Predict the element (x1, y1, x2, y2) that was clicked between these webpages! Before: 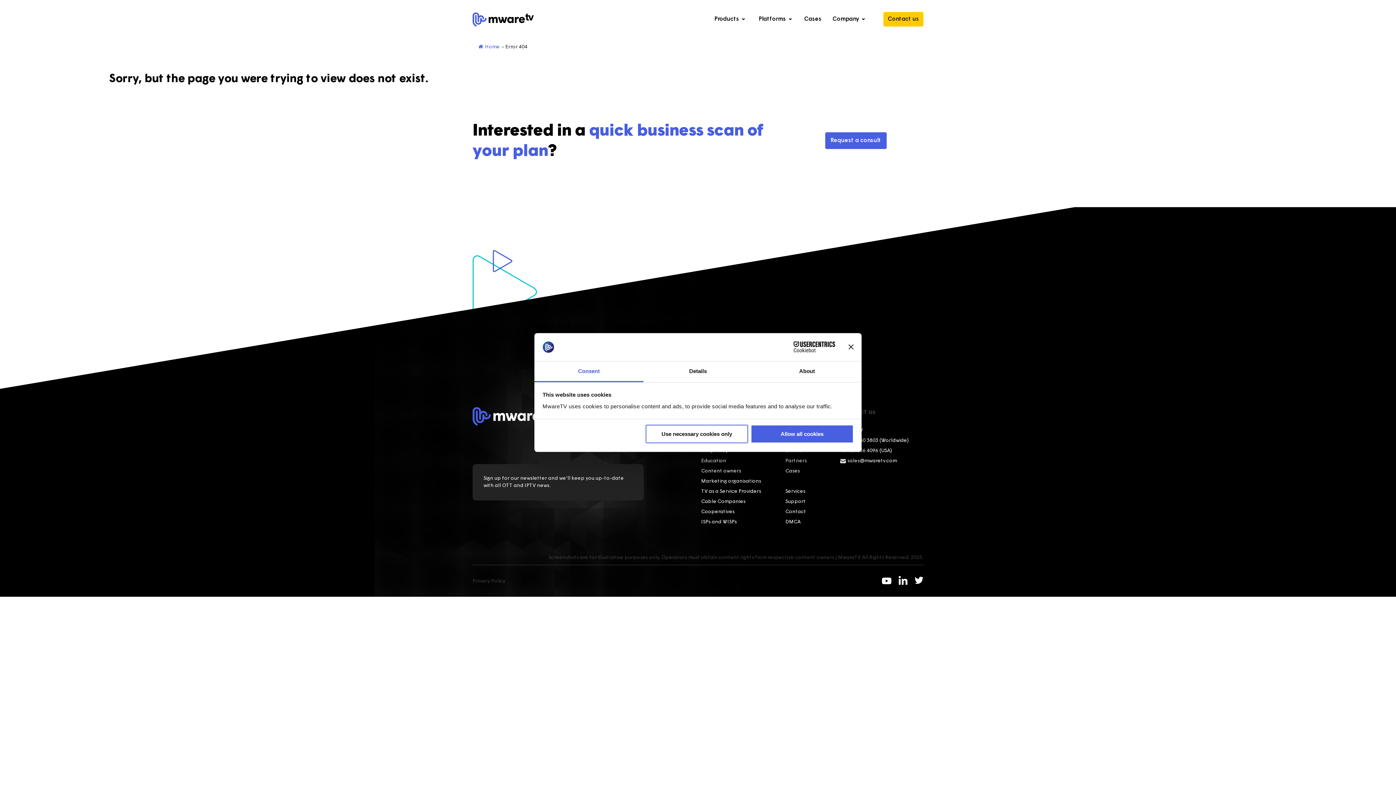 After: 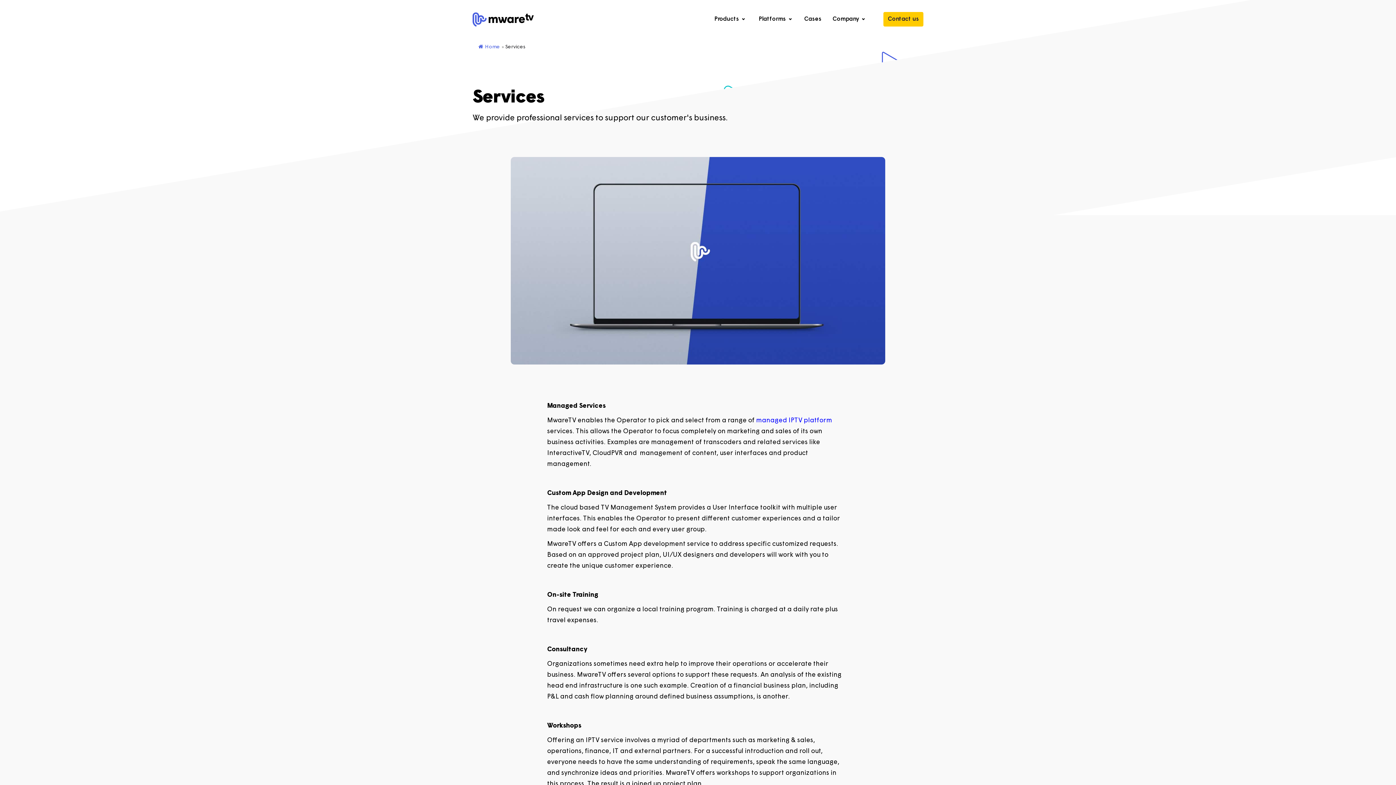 Action: label: Services bbox: (785, 488, 816, 495)